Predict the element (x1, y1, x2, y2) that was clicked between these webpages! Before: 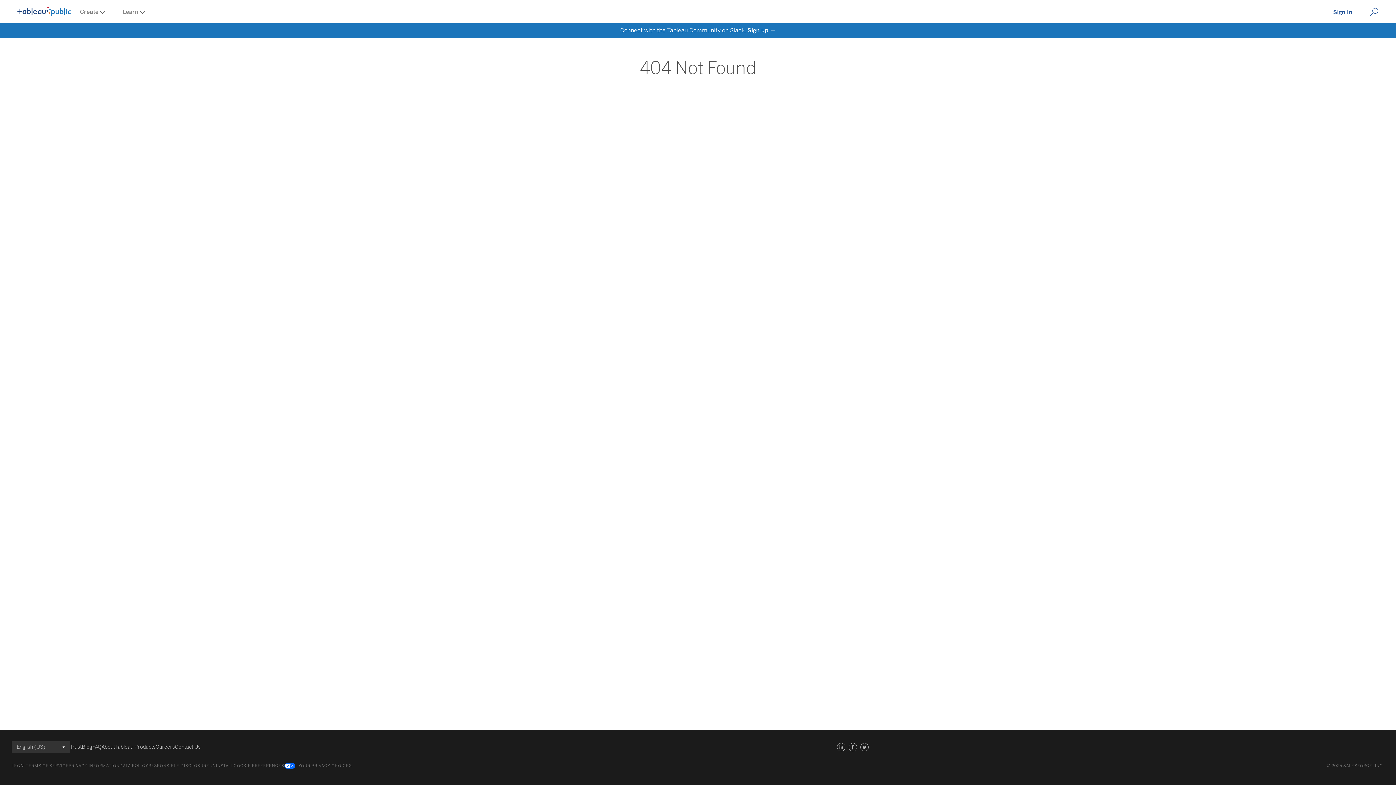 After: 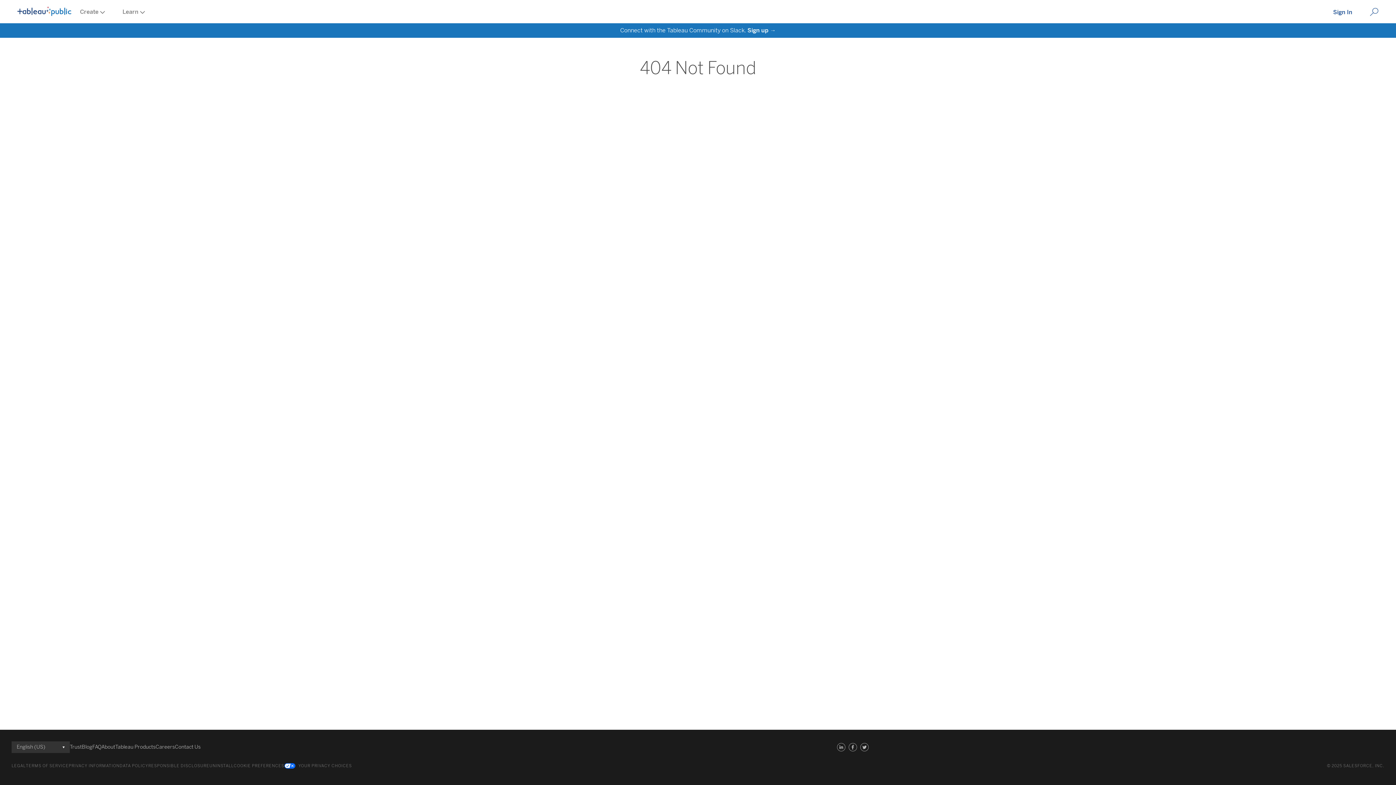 Action: bbox: (858, 741, 870, 753) label: X (formerly Twitter) link